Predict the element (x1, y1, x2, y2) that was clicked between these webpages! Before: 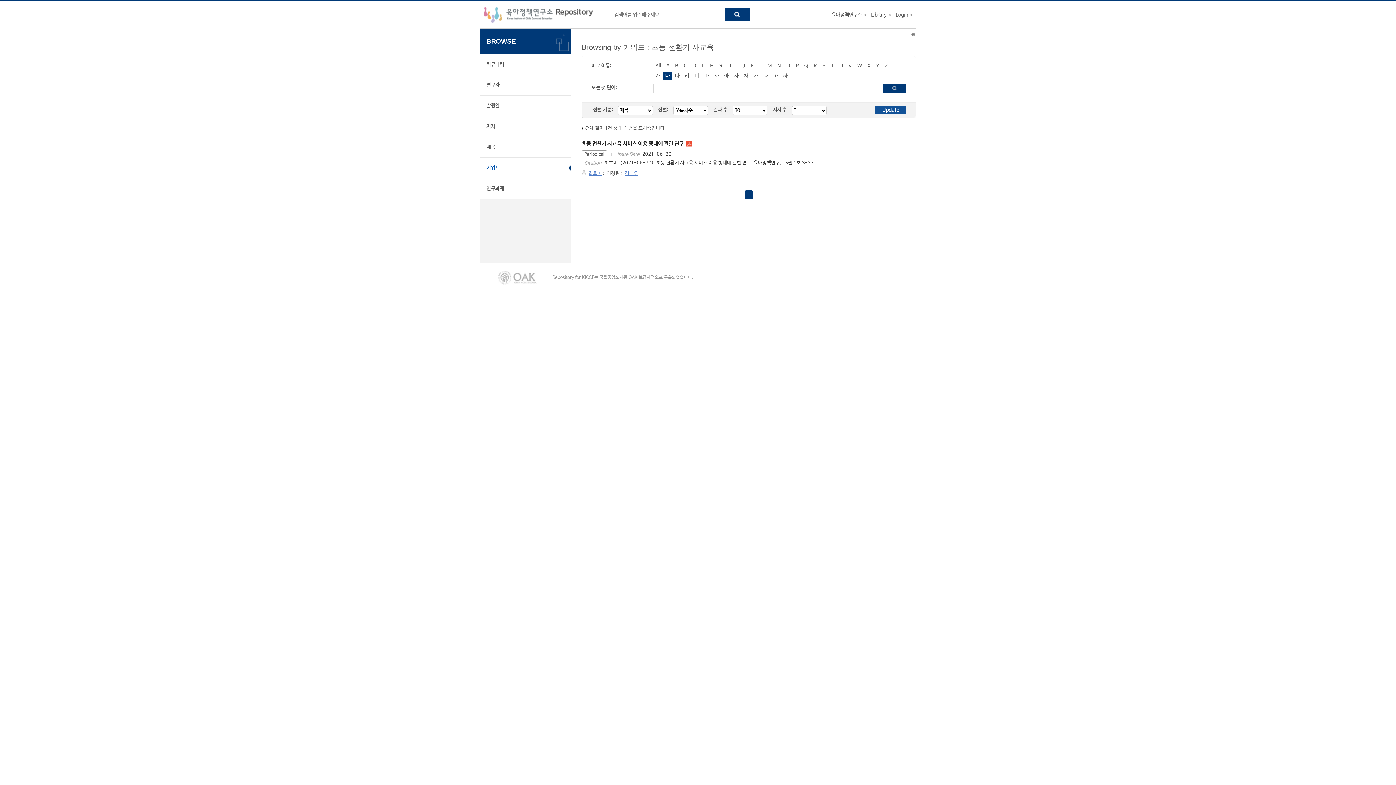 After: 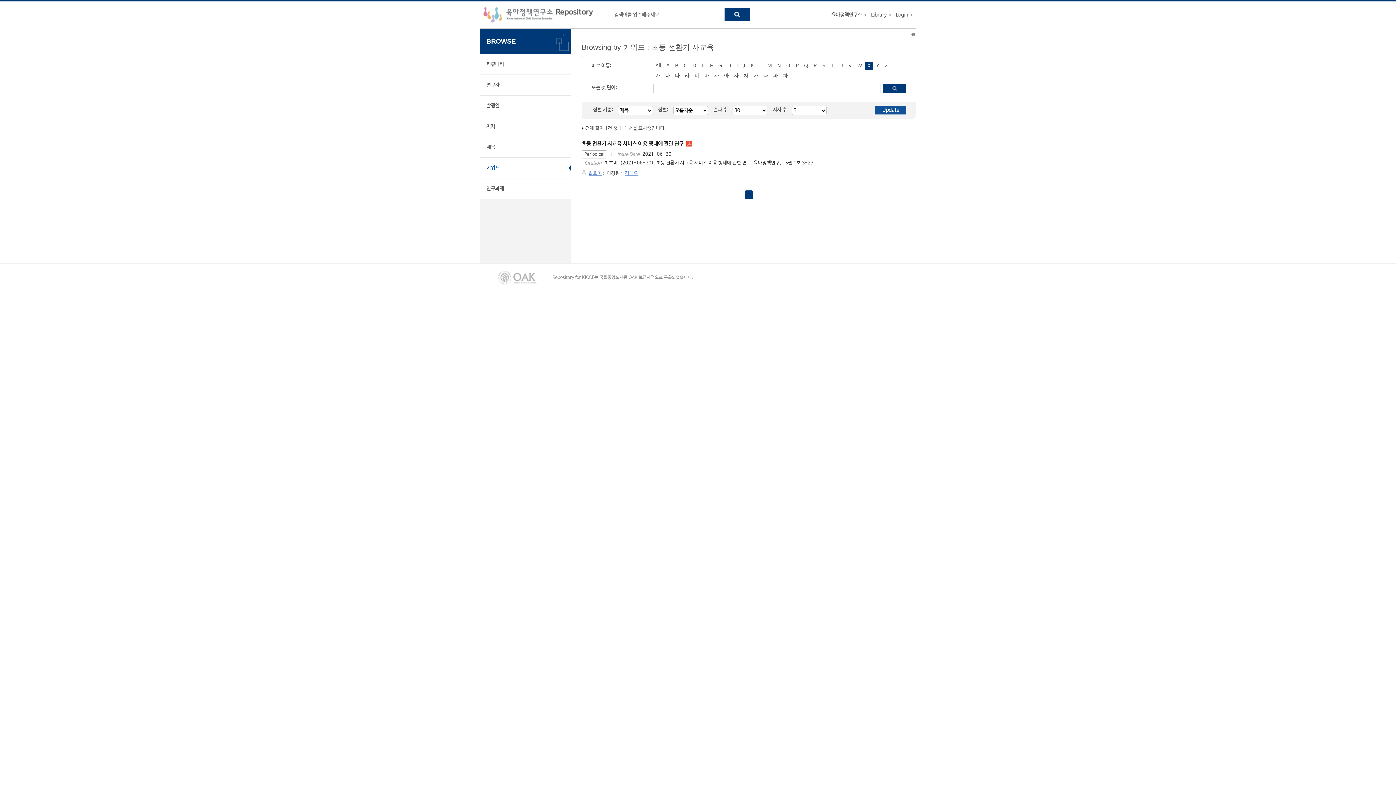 Action: label: X bbox: (865, 61, 873, 69)